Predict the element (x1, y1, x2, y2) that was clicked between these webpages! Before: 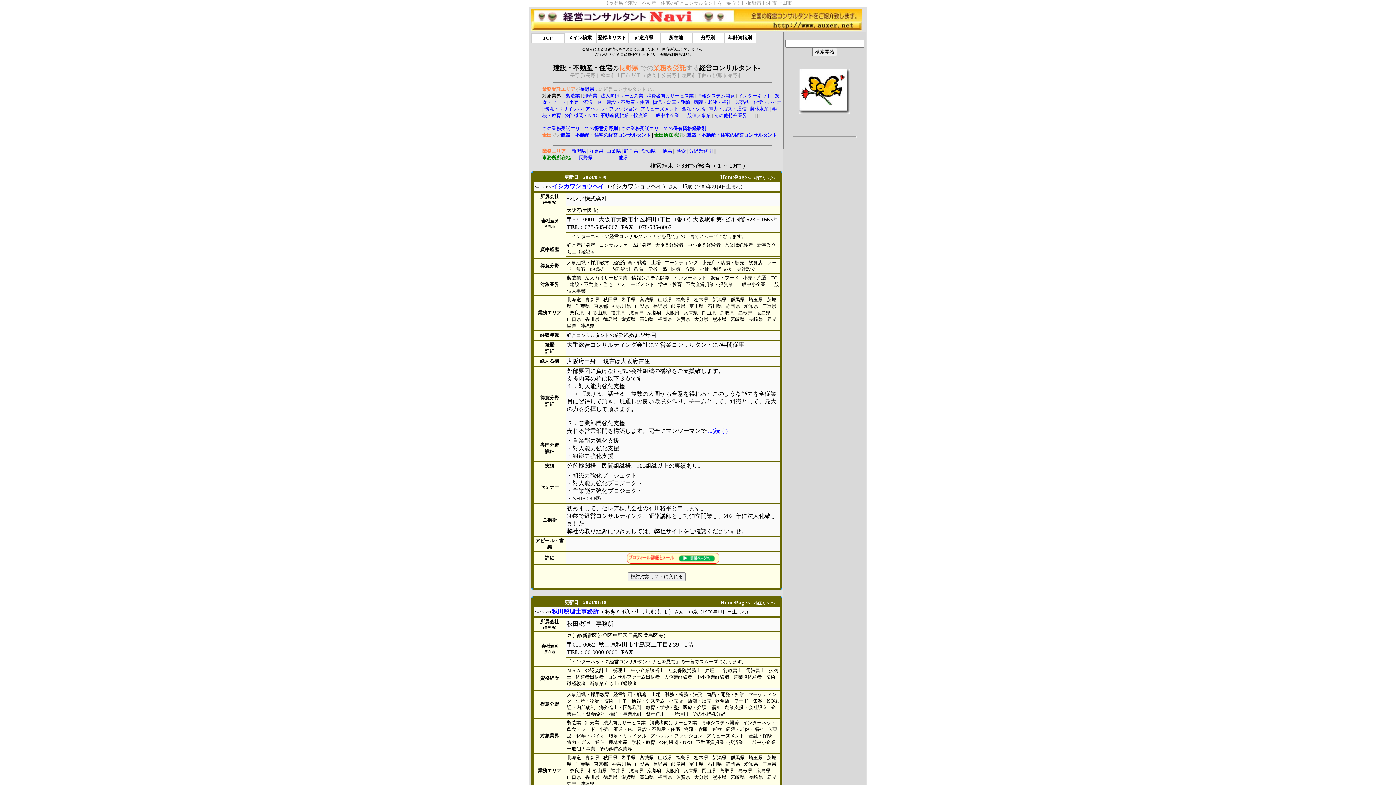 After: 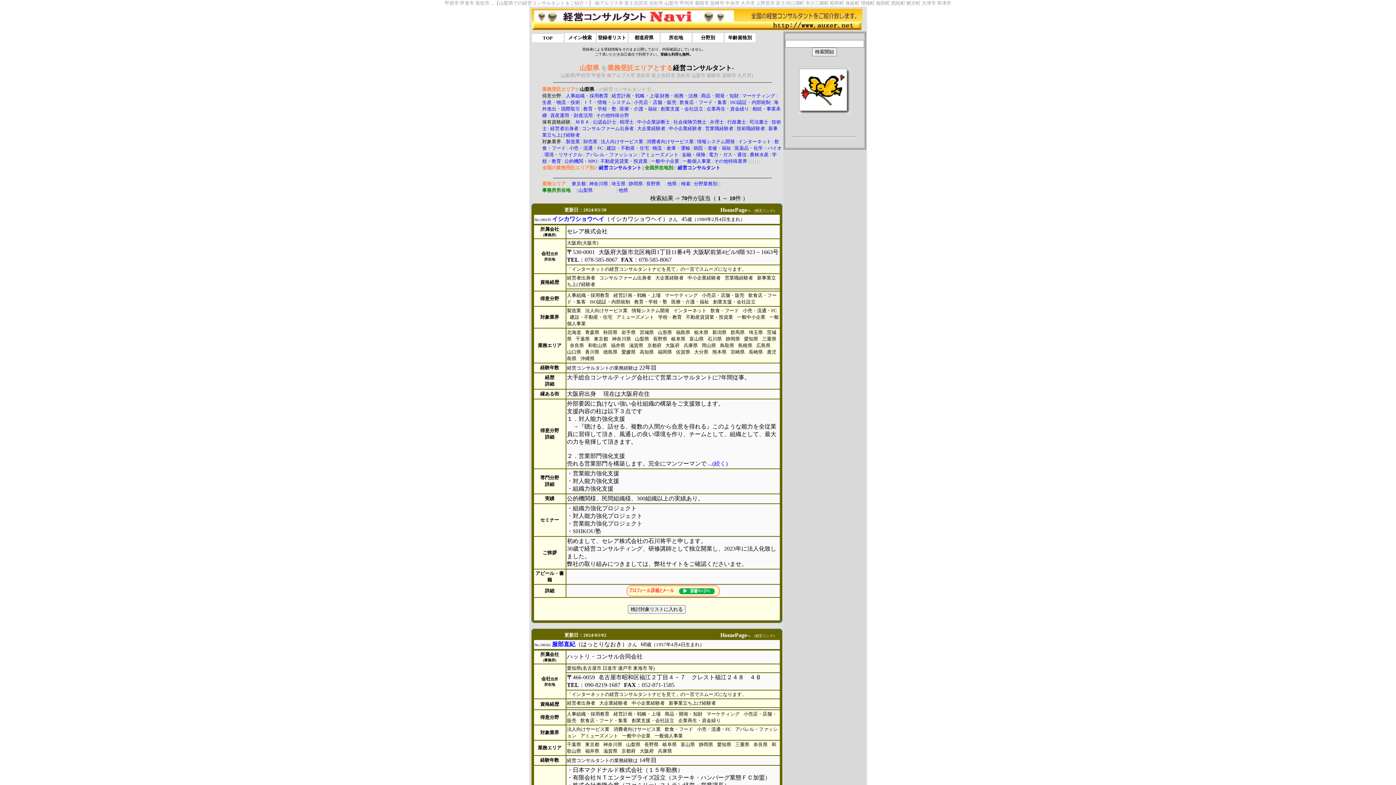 Action: bbox: (606, 148, 620, 153) label: 山梨県